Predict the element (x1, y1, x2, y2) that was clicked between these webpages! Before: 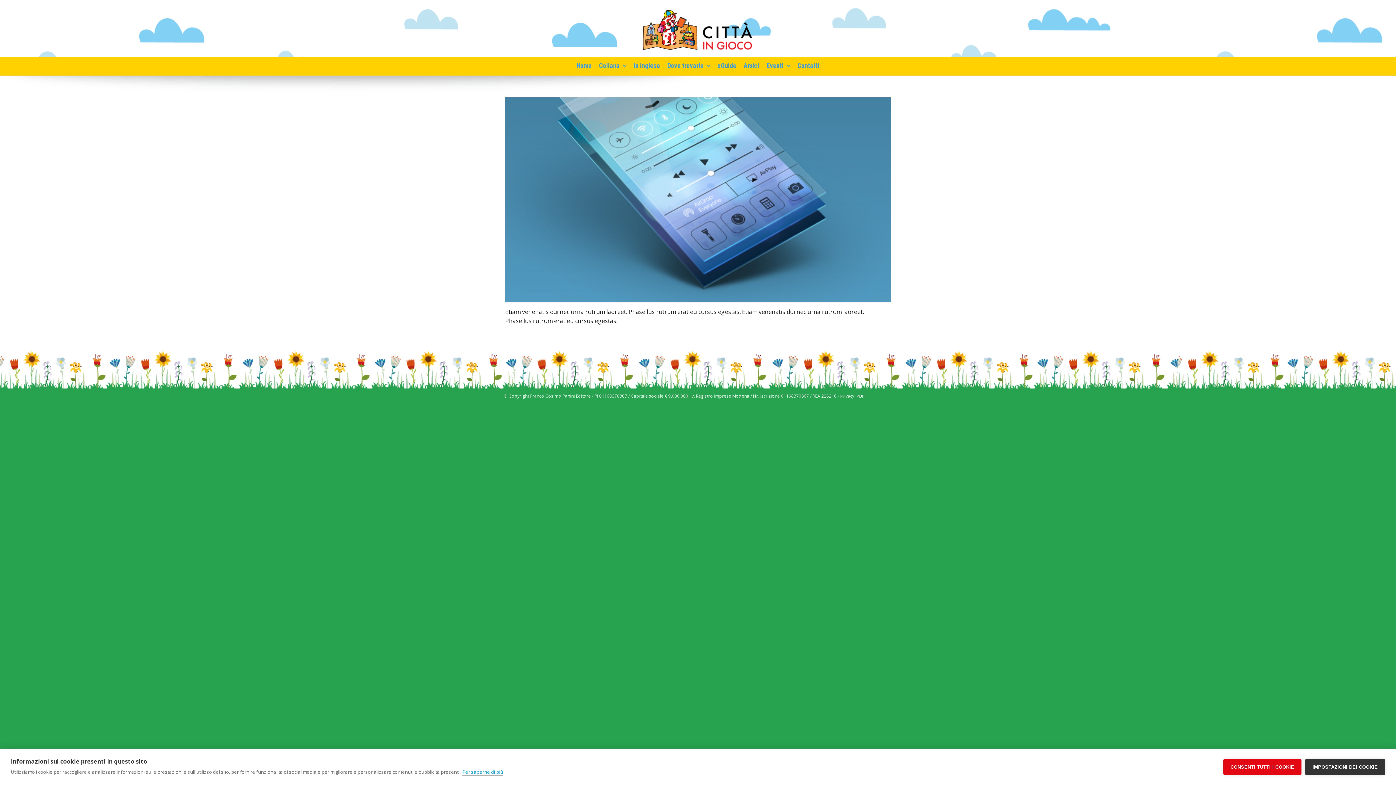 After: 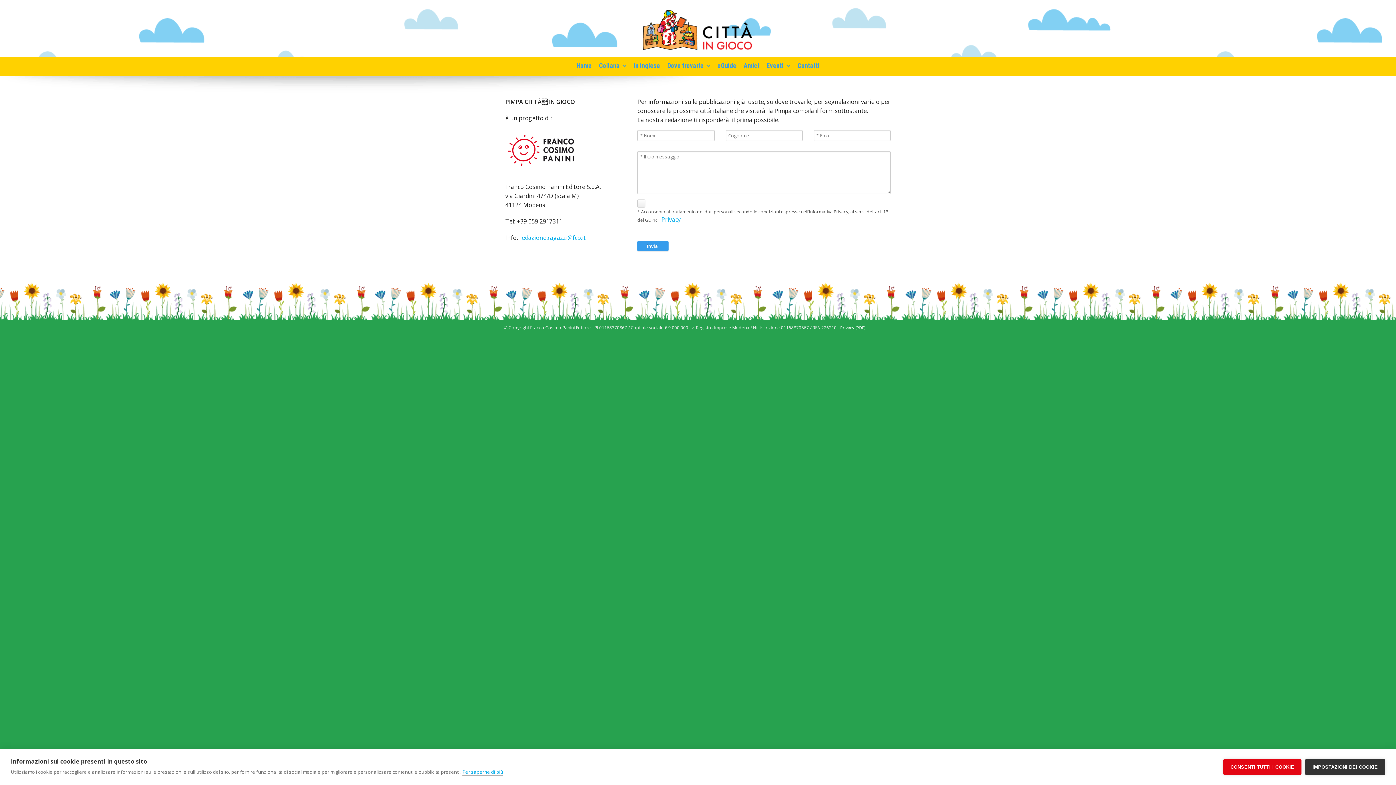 Action: bbox: (794, 56, 823, 74) label: Contatti